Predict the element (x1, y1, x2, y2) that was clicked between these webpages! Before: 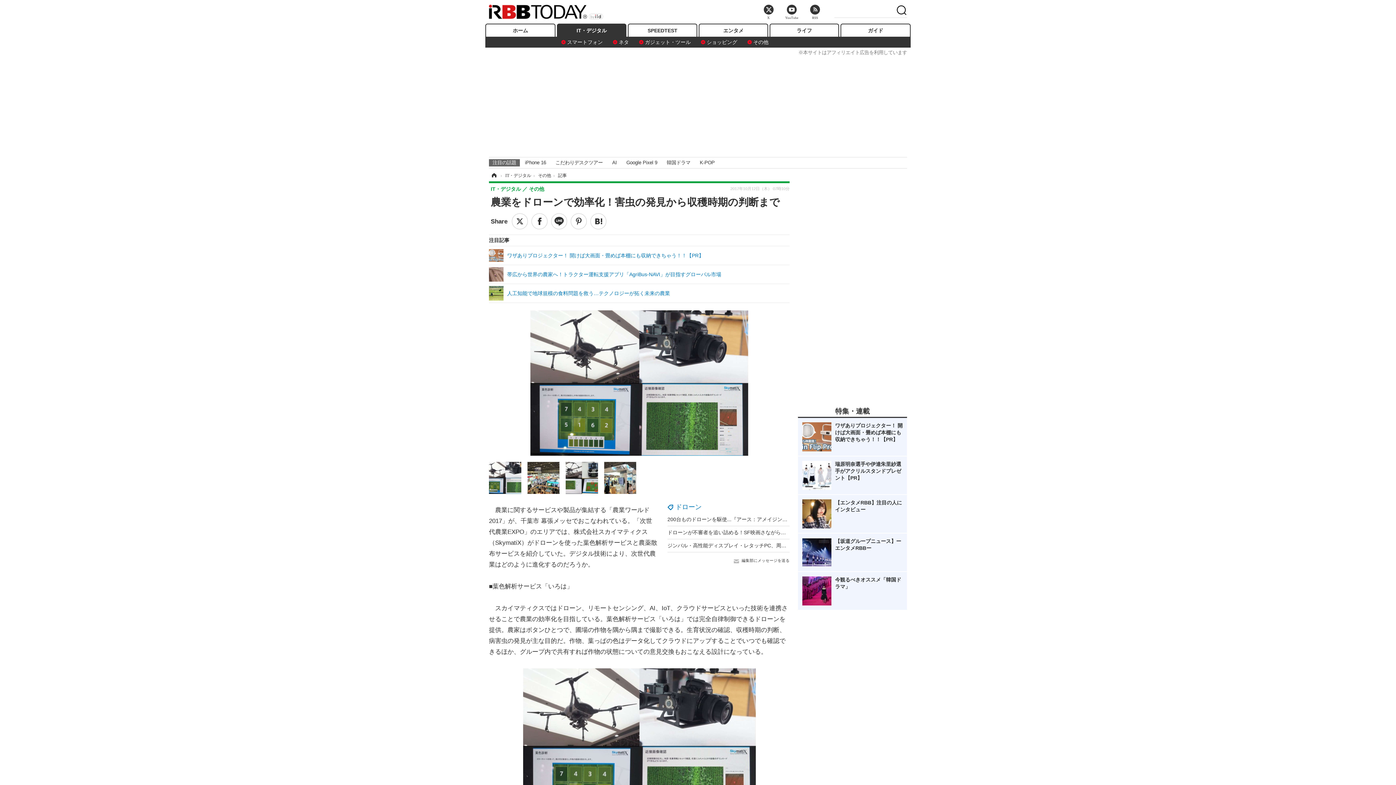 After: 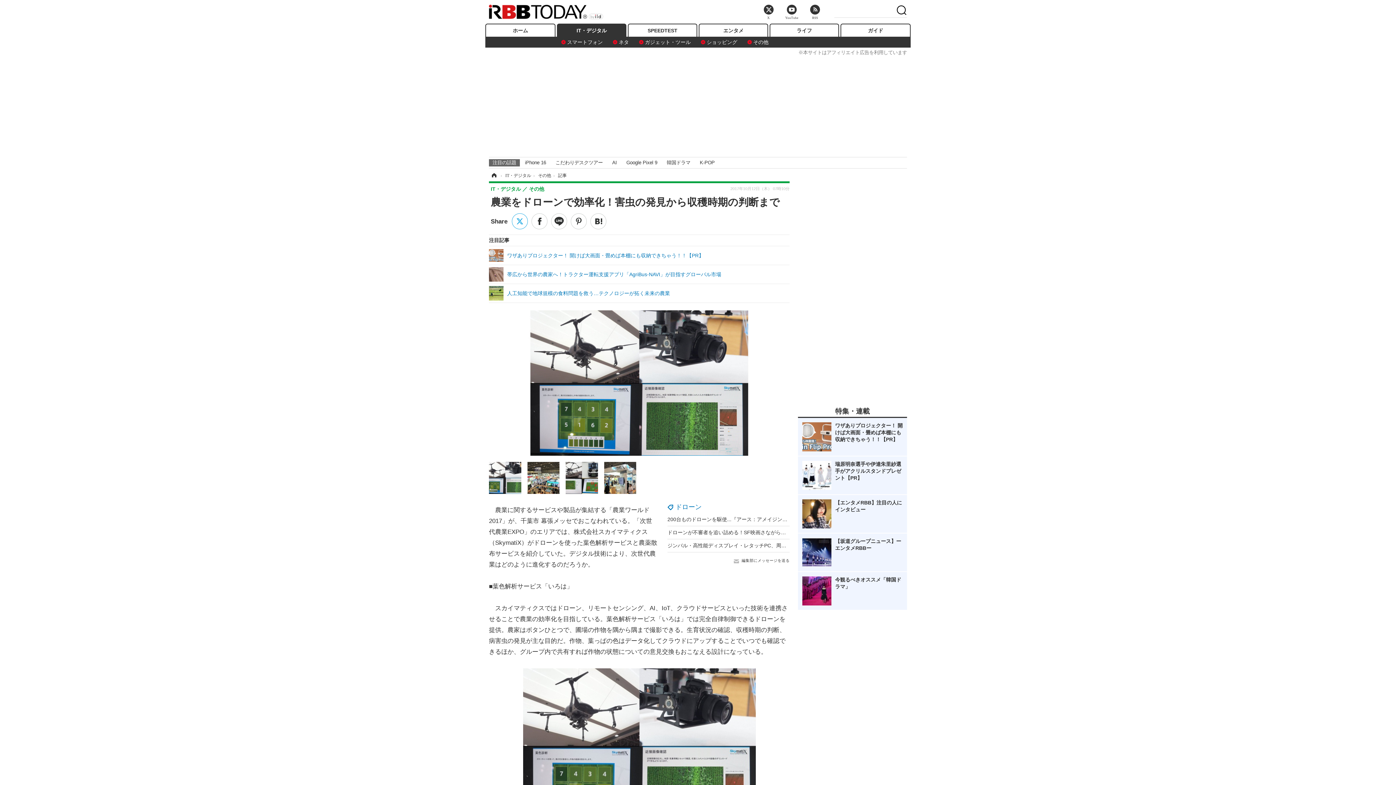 Action: label: ツイート bbox: (512, 213, 528, 229)